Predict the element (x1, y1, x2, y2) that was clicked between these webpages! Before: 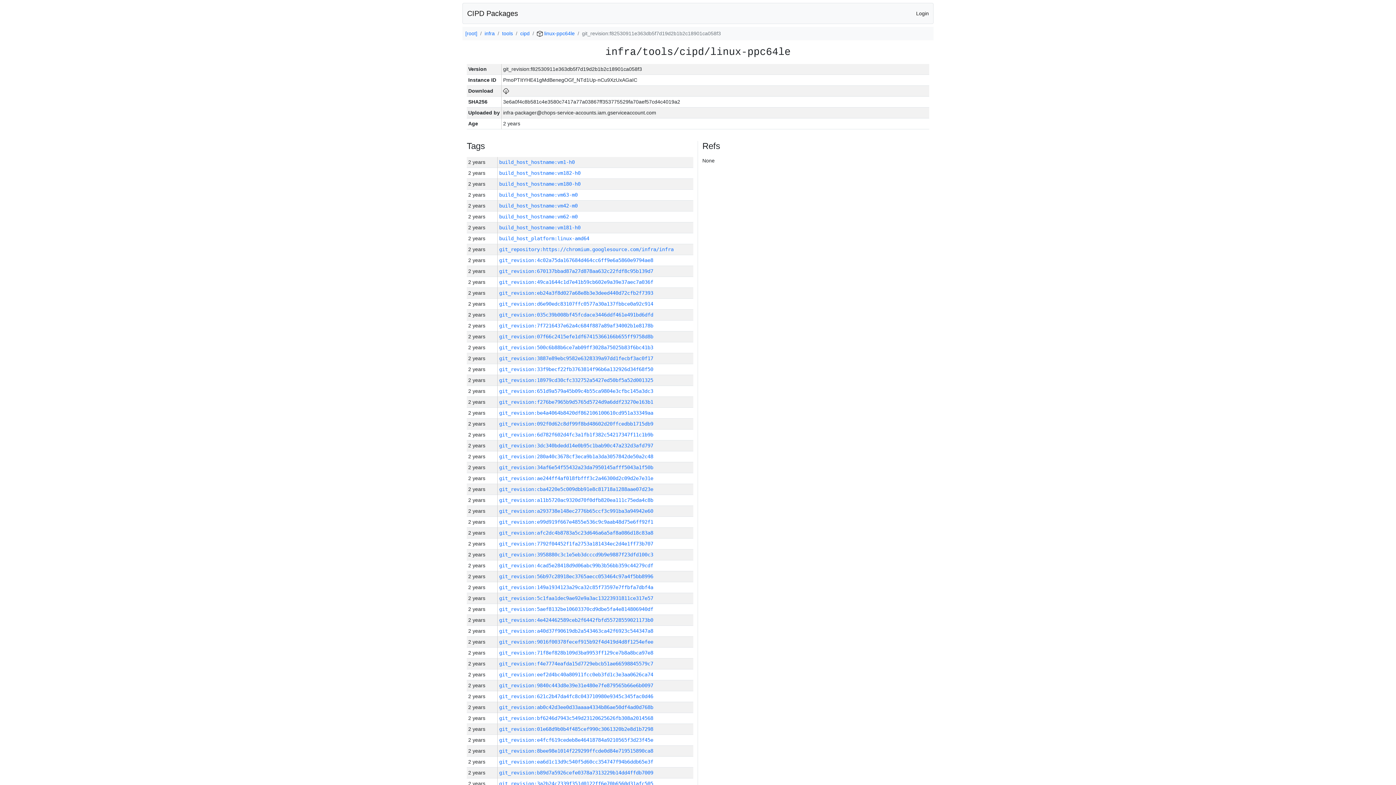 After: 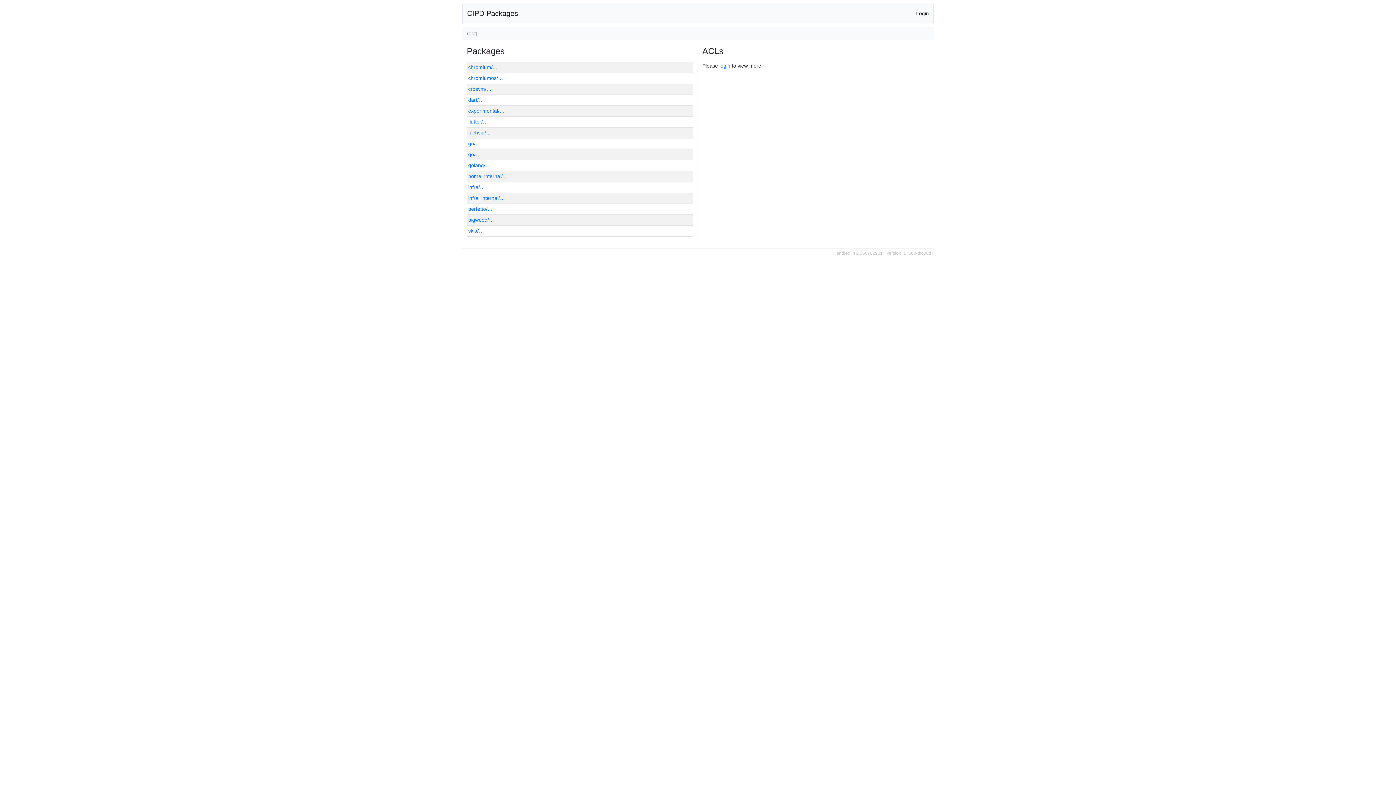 Action: bbox: (467, 6, 518, 20) label: CIPD Packages